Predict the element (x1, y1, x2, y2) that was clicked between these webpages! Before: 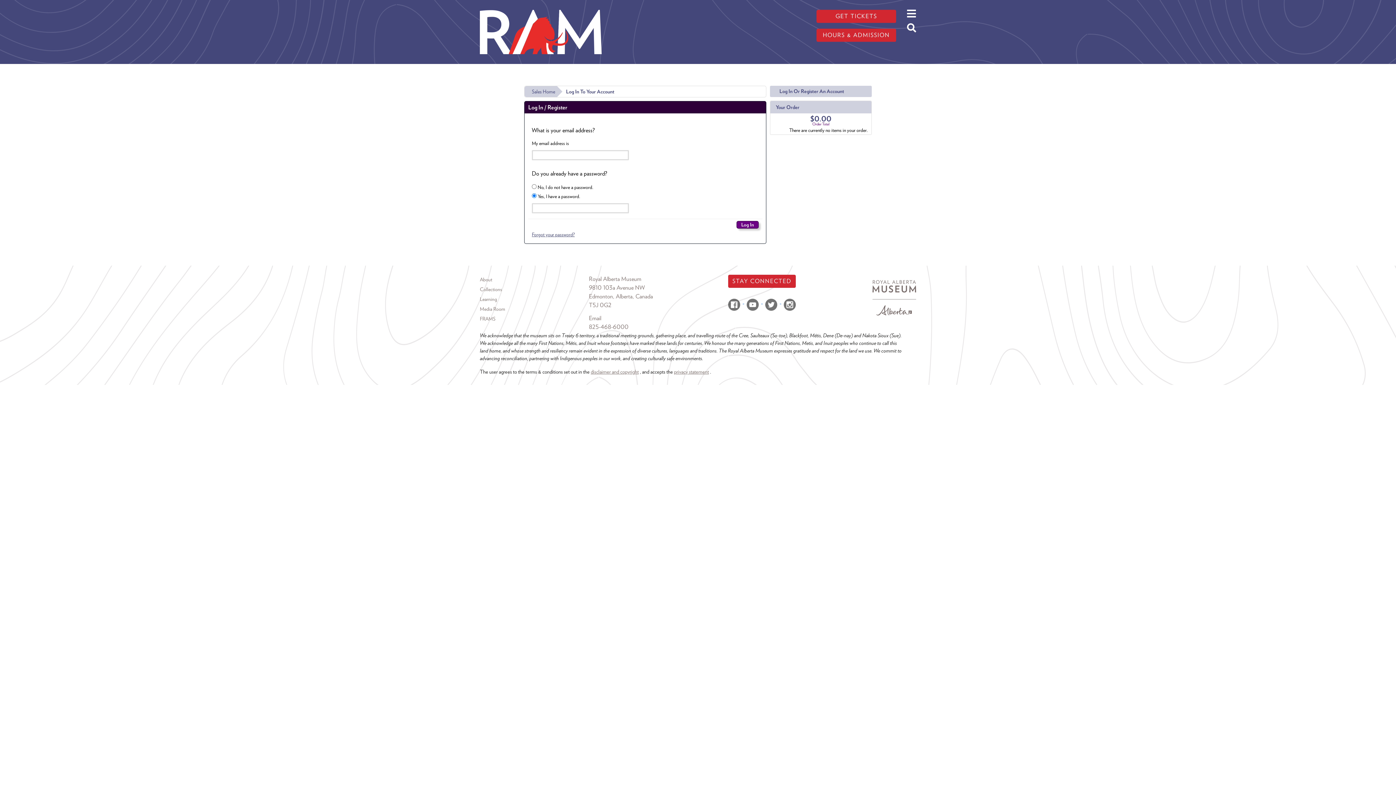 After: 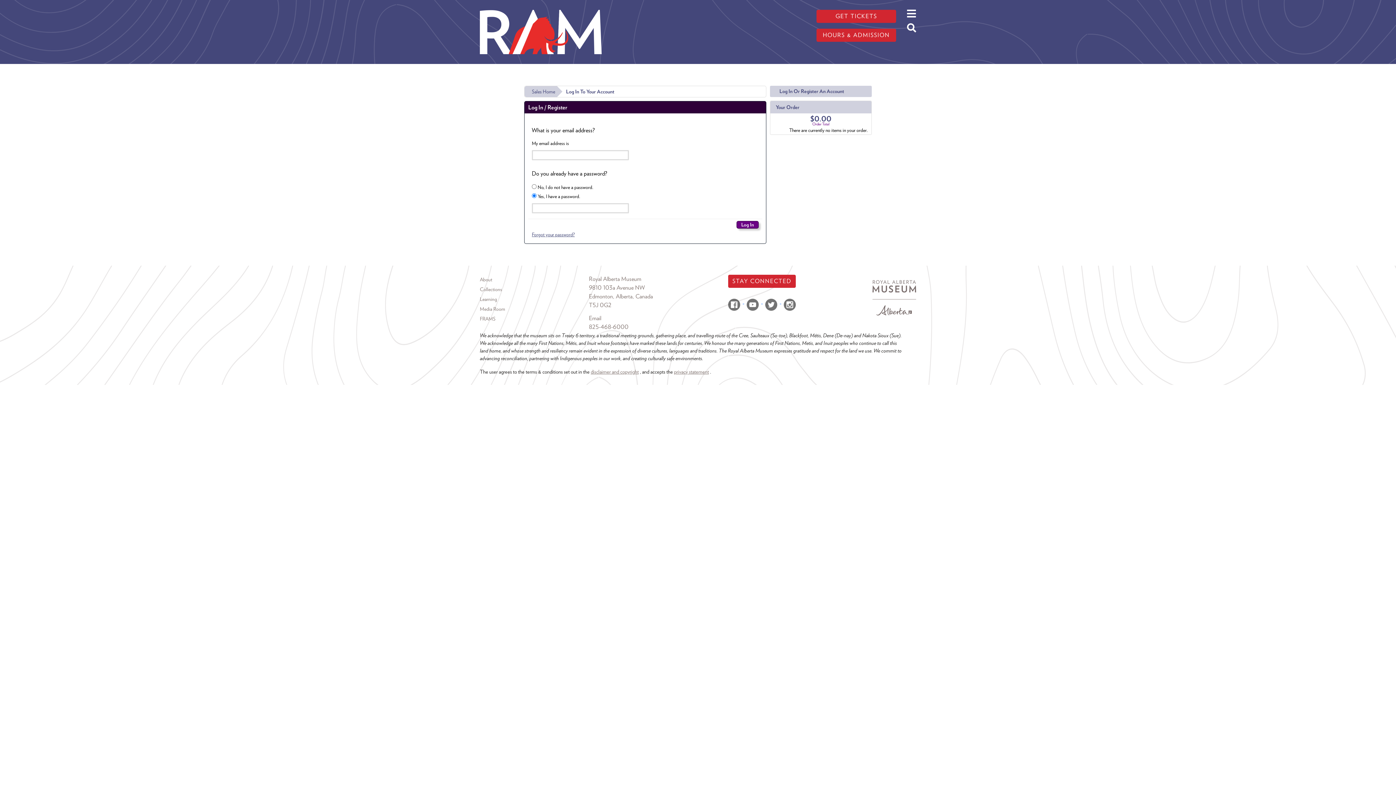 Action: bbox: (872, 293, 916, 300)